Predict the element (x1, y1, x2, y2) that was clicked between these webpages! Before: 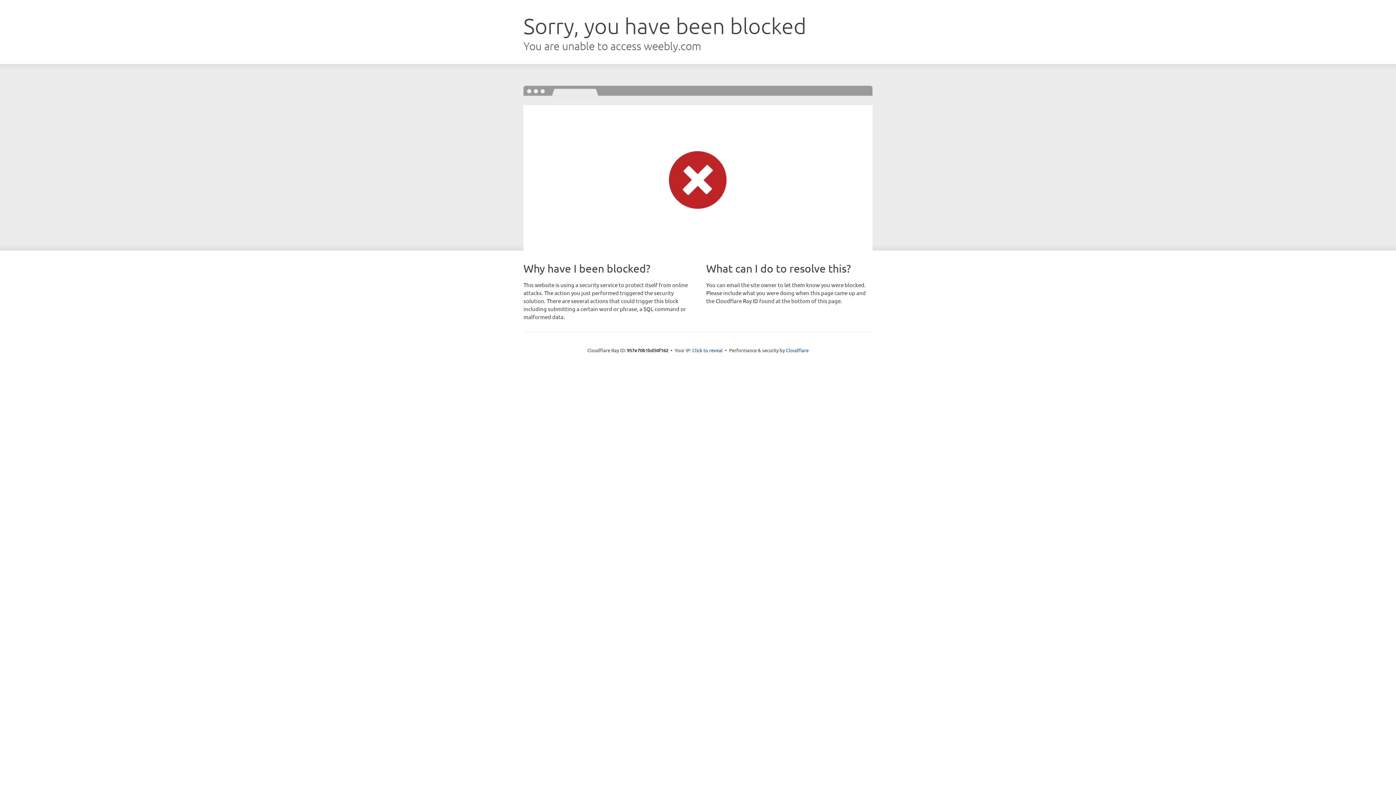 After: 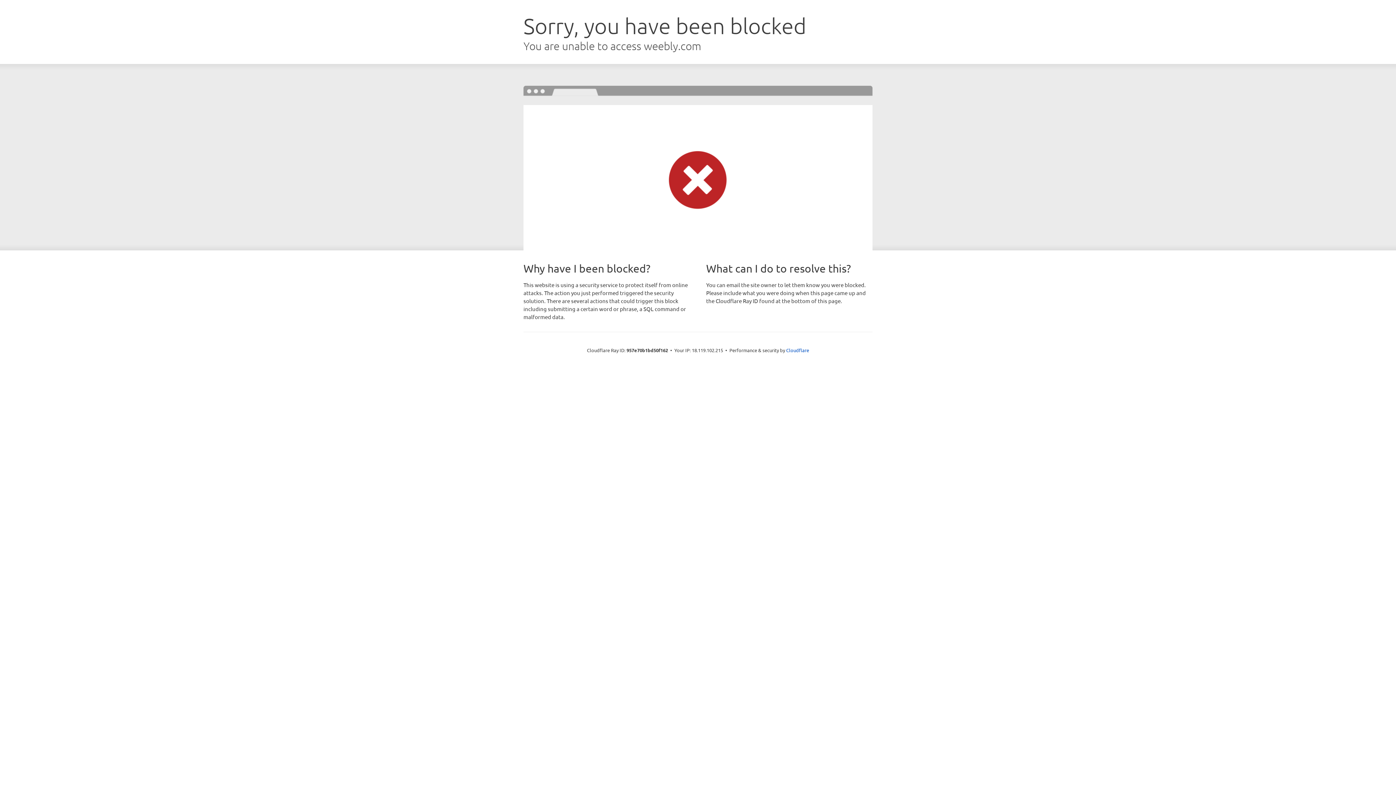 Action: label: Click to reveal bbox: (692, 346, 722, 353)